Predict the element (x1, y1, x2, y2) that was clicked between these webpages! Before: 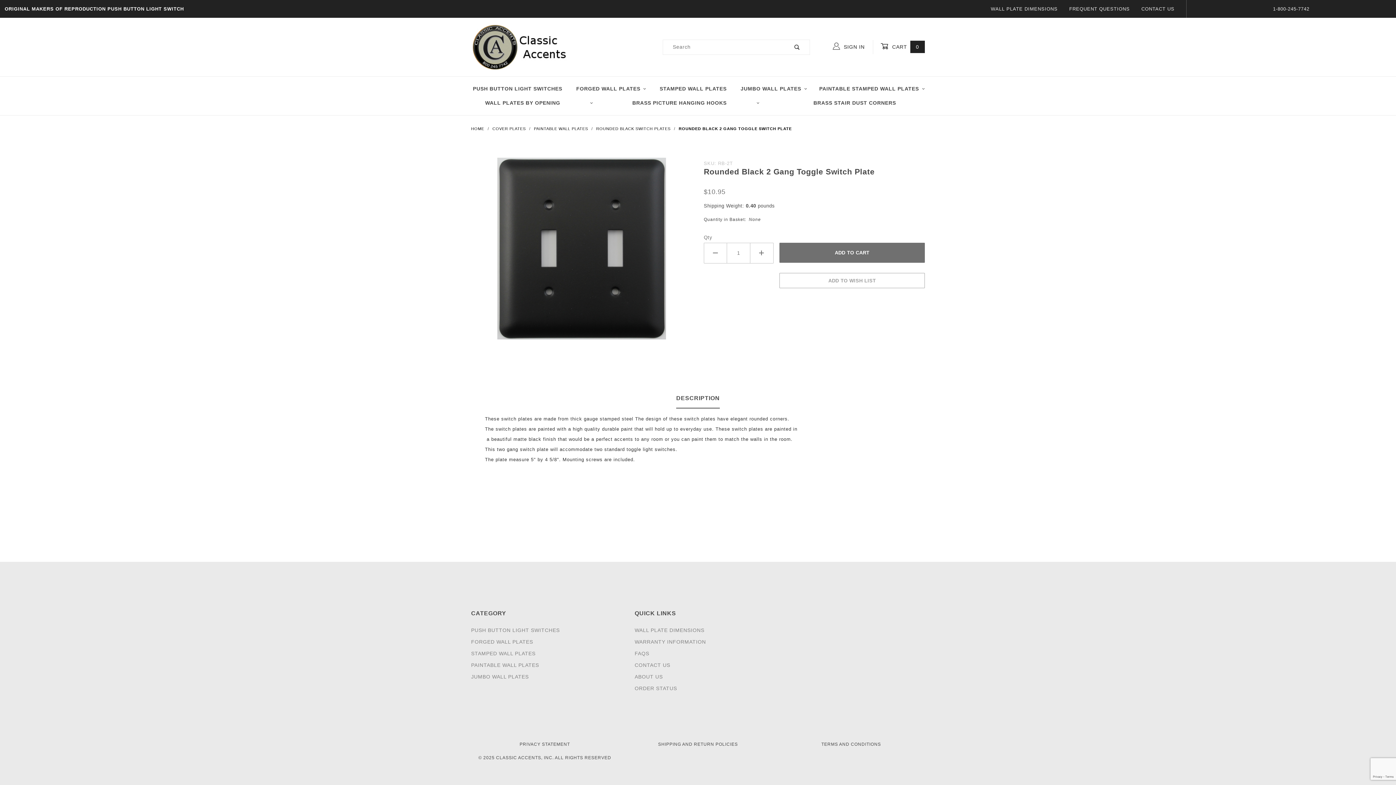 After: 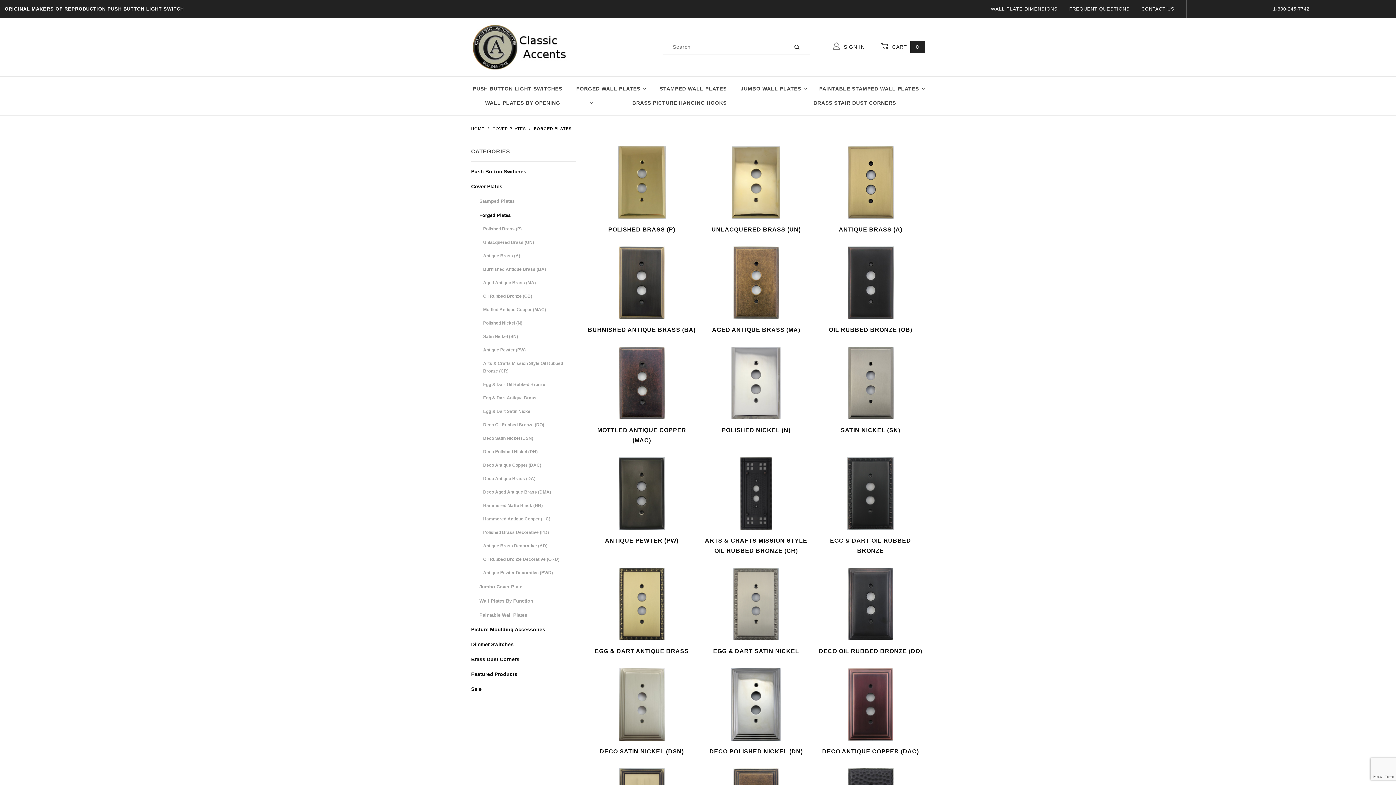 Action: bbox: (570, 81, 652, 96) label: FORGED WALL PLATES